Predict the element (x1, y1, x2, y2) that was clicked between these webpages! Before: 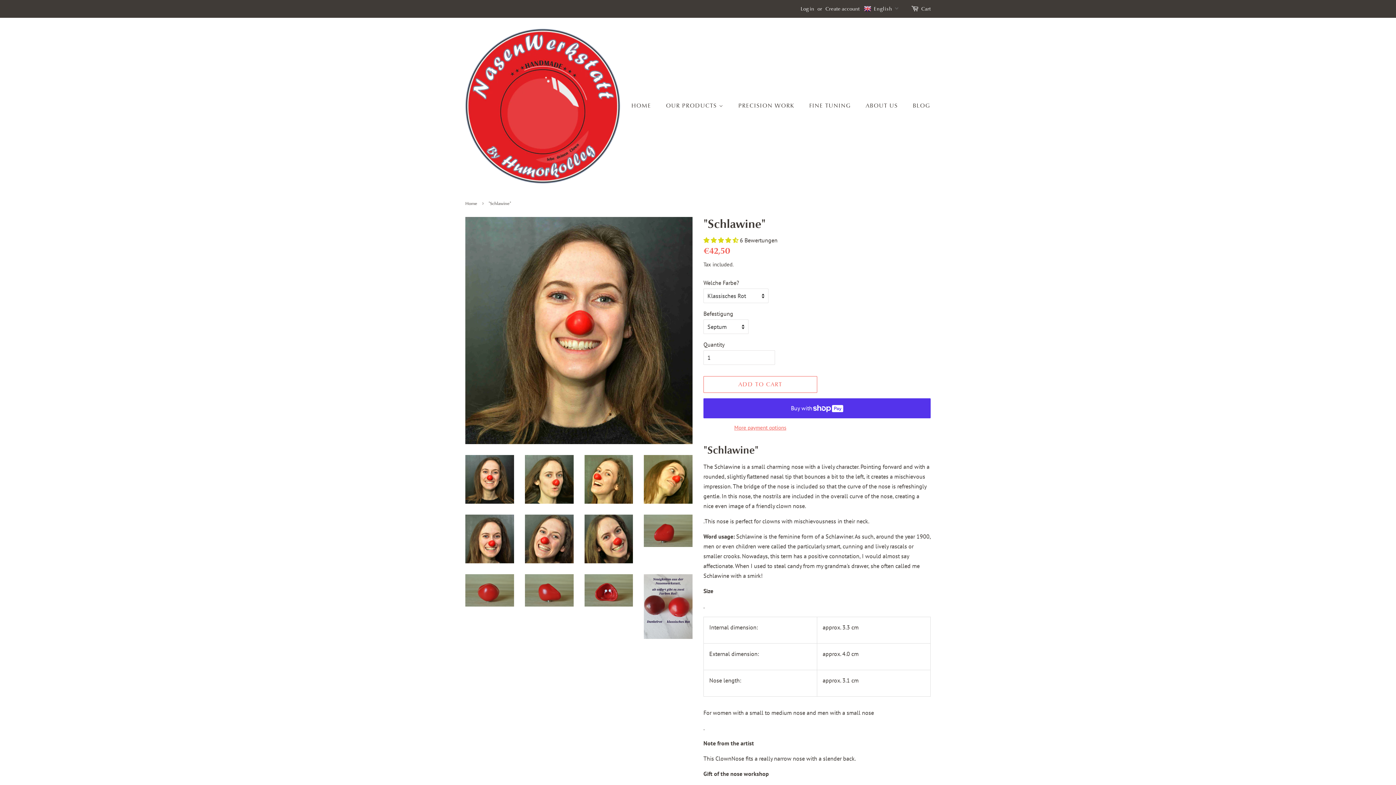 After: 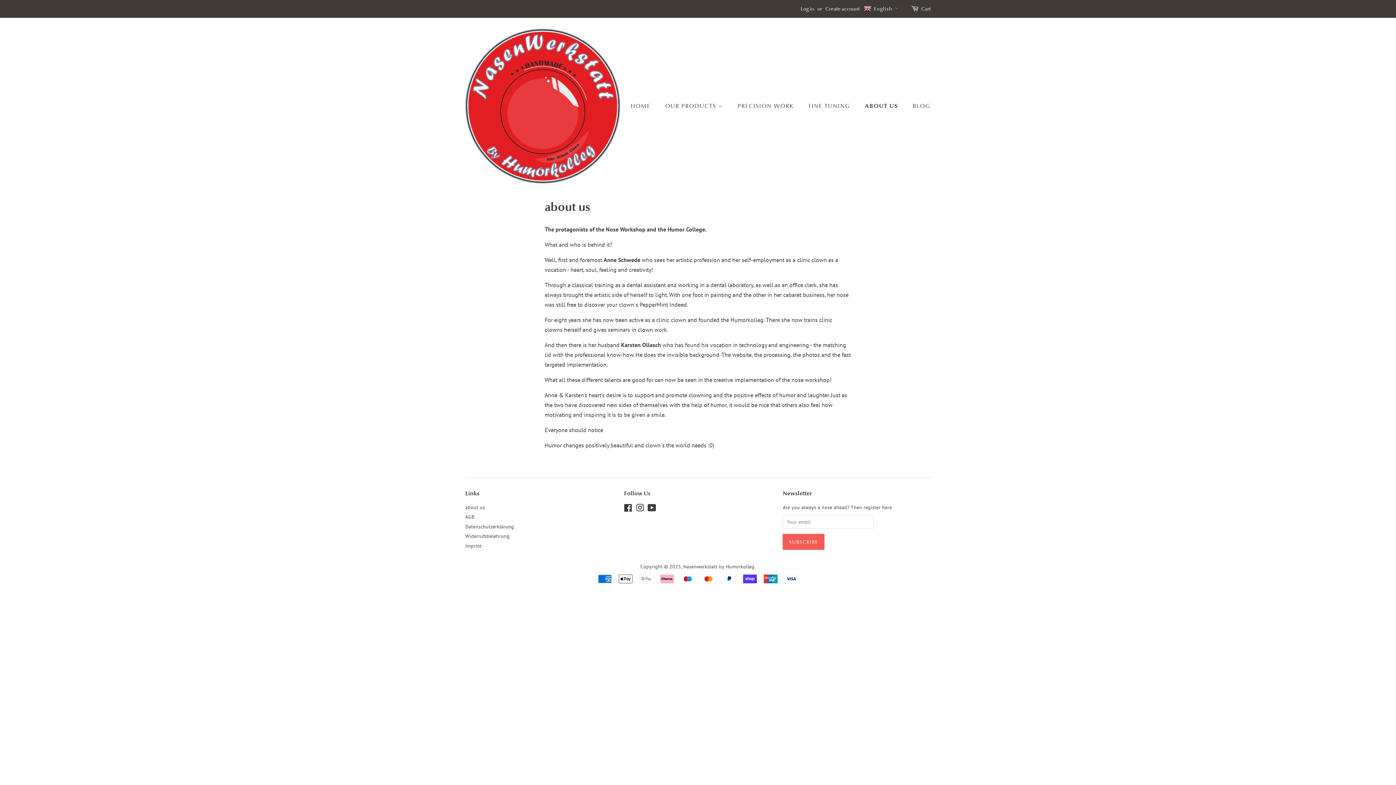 Action: label: ABOUT US bbox: (860, 98, 905, 113)